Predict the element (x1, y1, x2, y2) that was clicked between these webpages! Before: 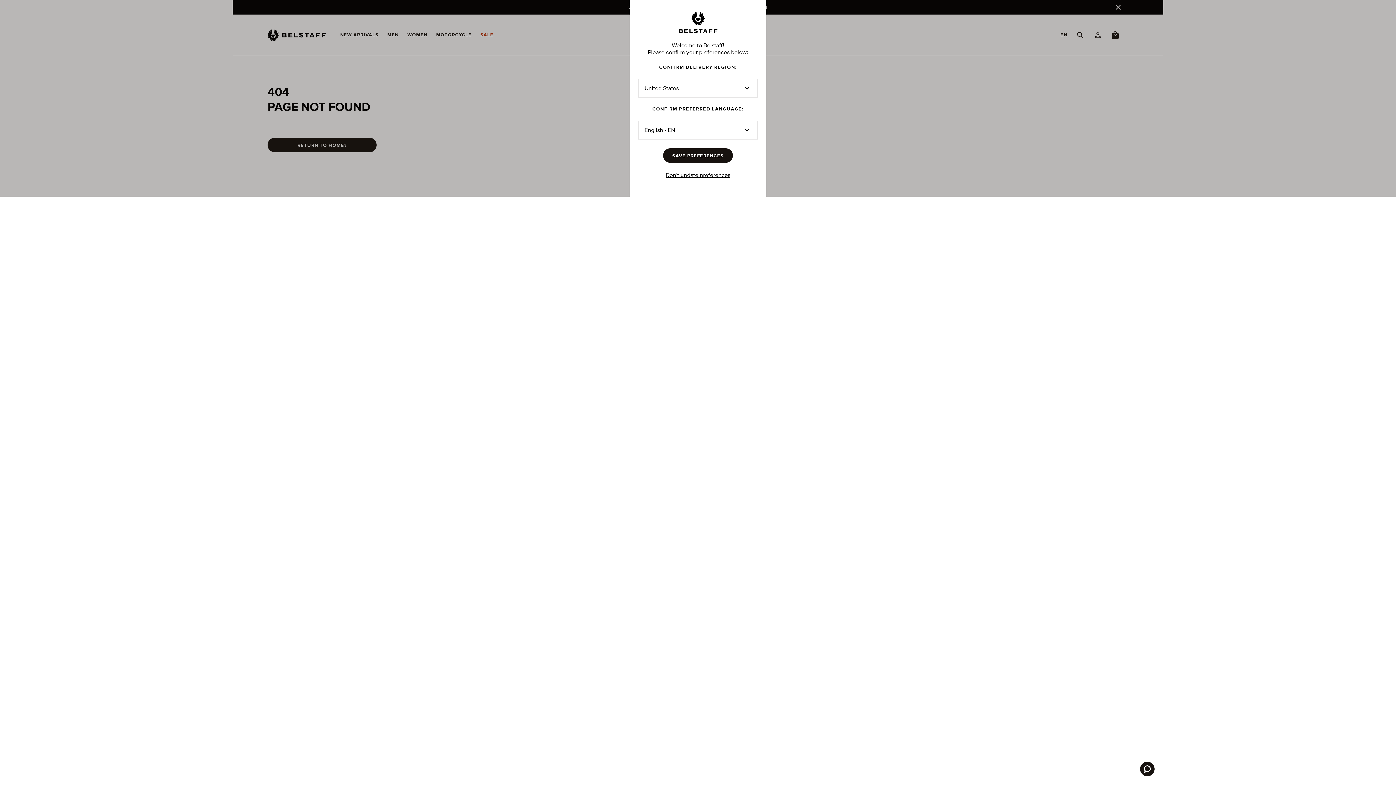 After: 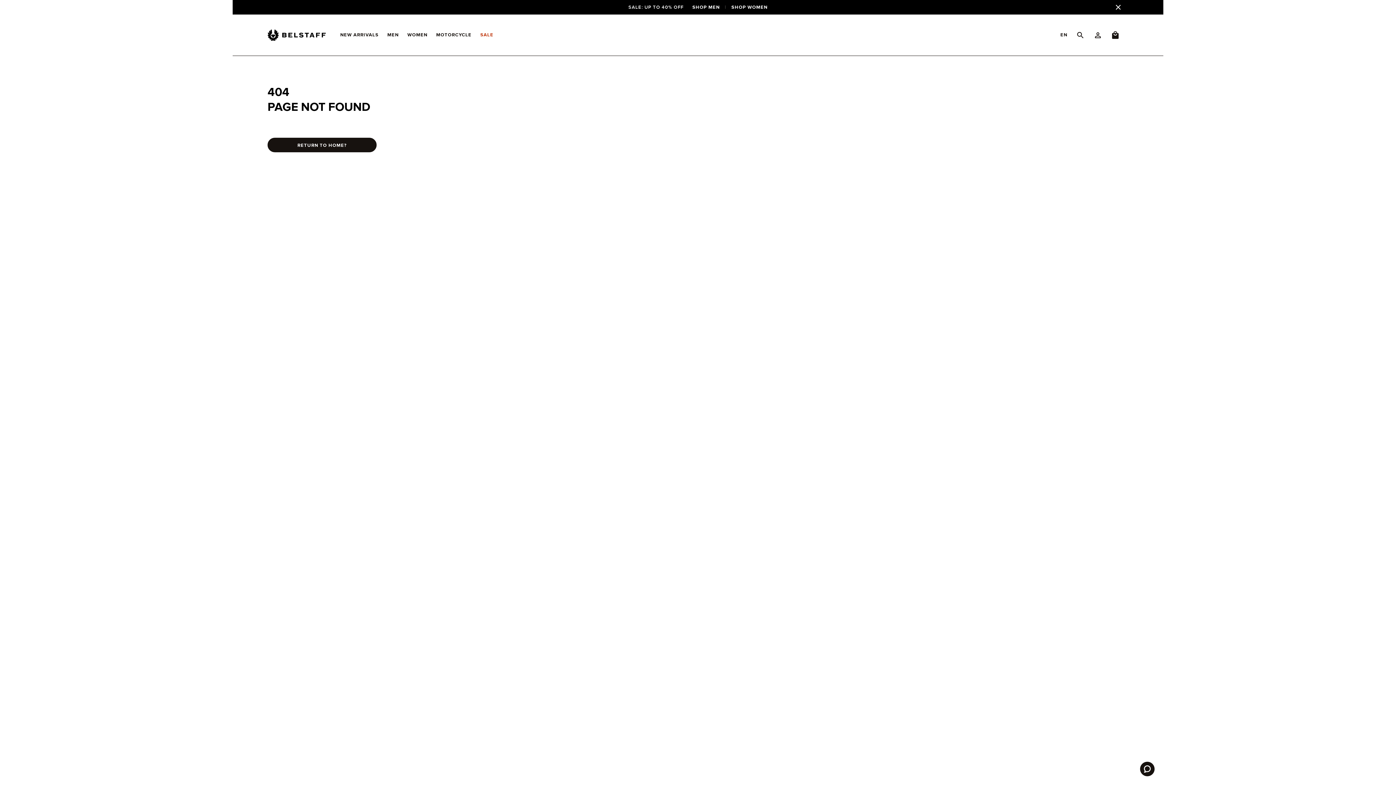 Action: label: Don't update preferences bbox: (663, 171, 732, 179)